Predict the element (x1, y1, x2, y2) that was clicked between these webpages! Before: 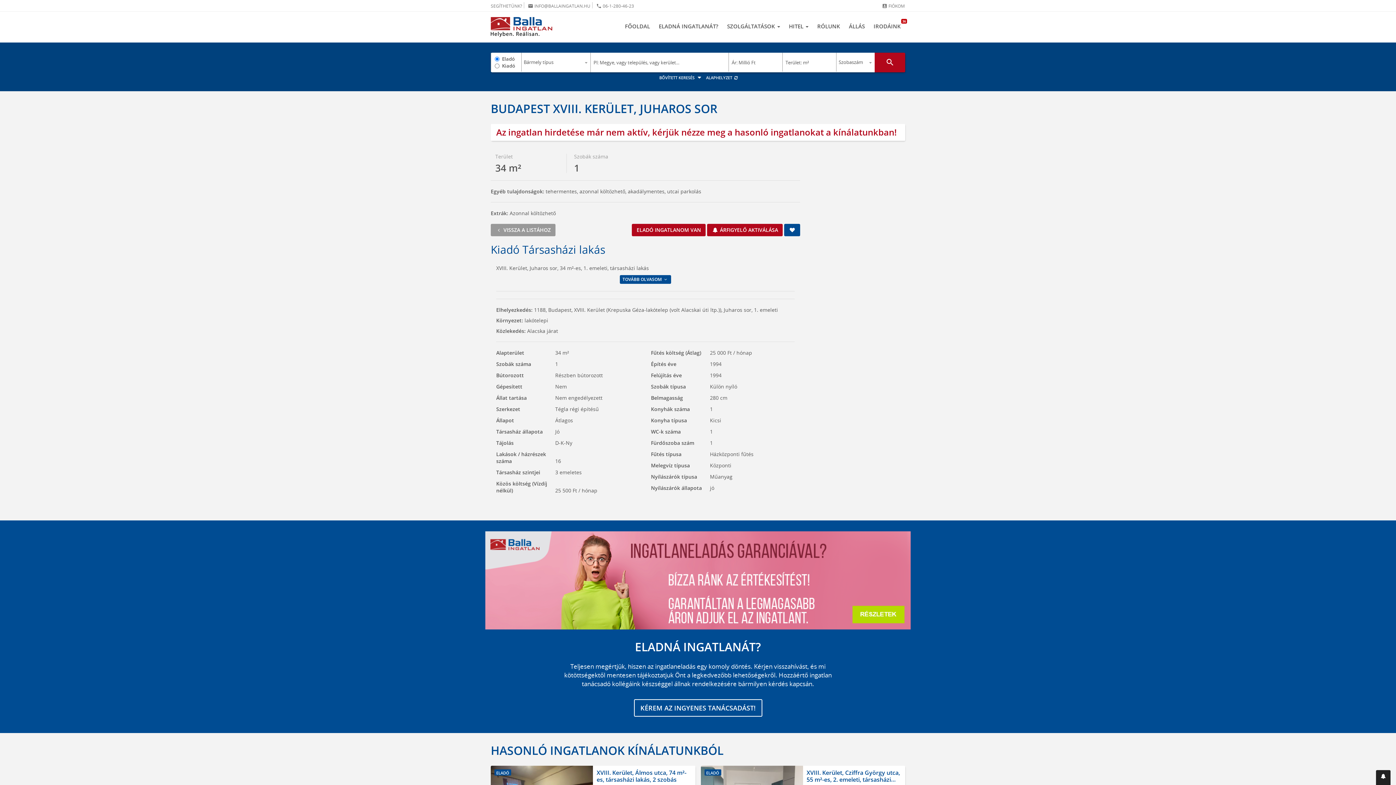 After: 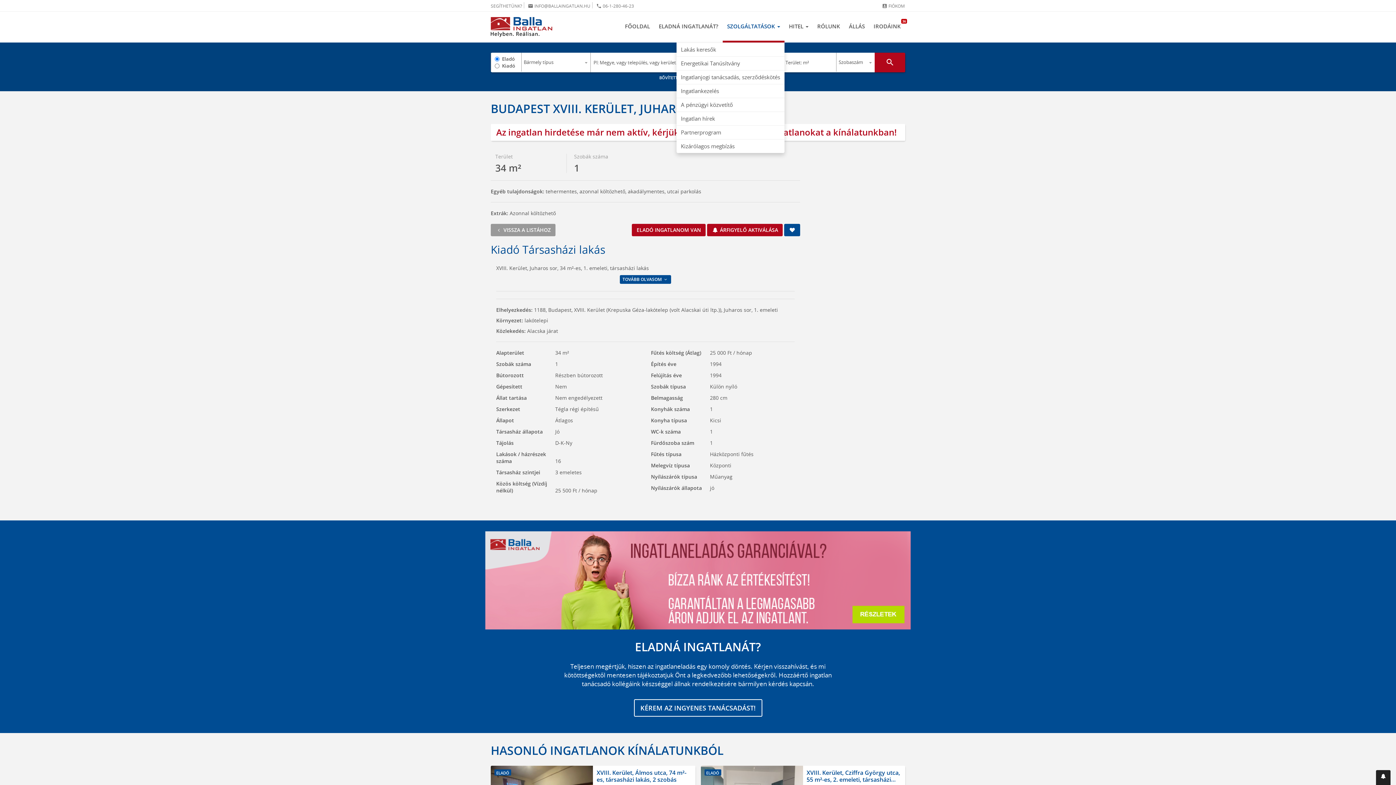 Action: label: SZOLGÁLTATÁSOK  bbox: (722, 11, 784, 42)